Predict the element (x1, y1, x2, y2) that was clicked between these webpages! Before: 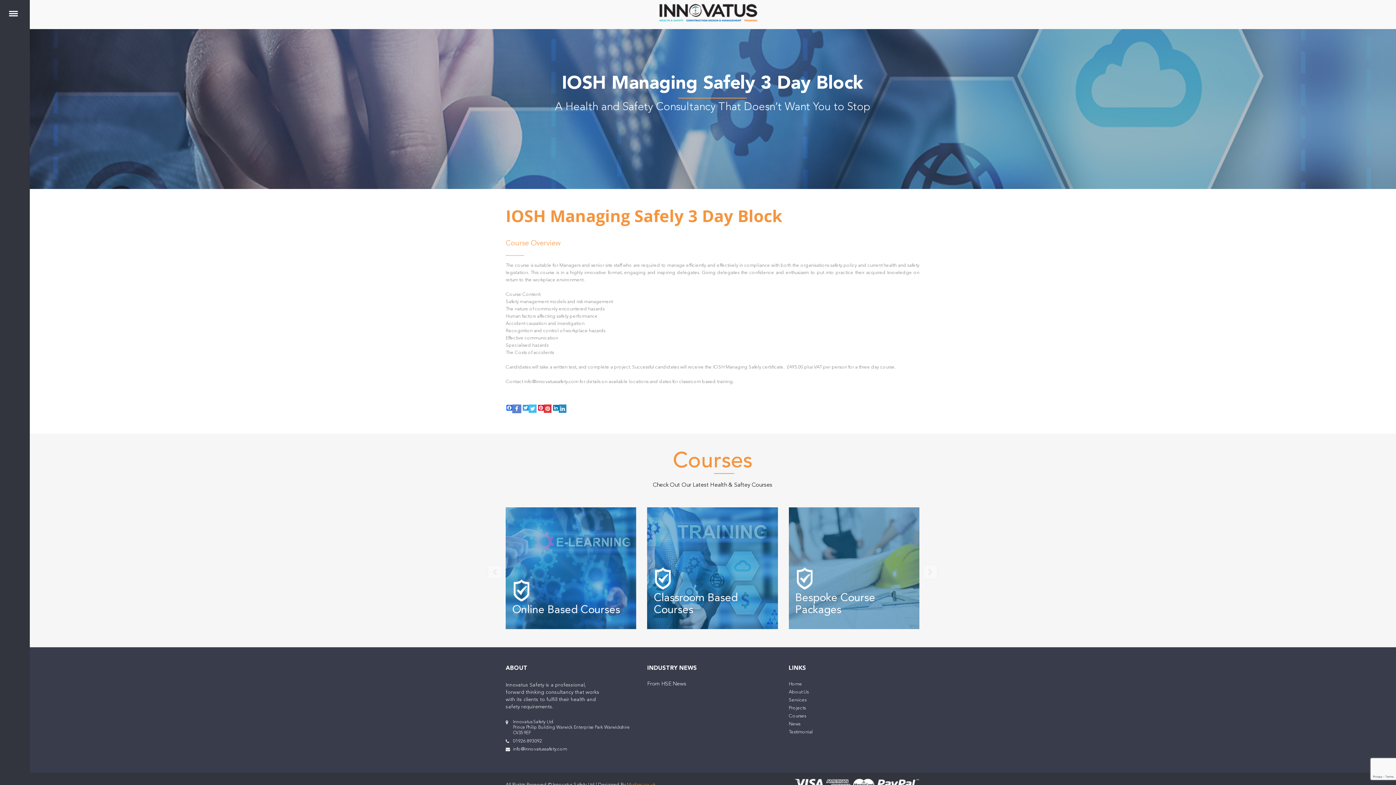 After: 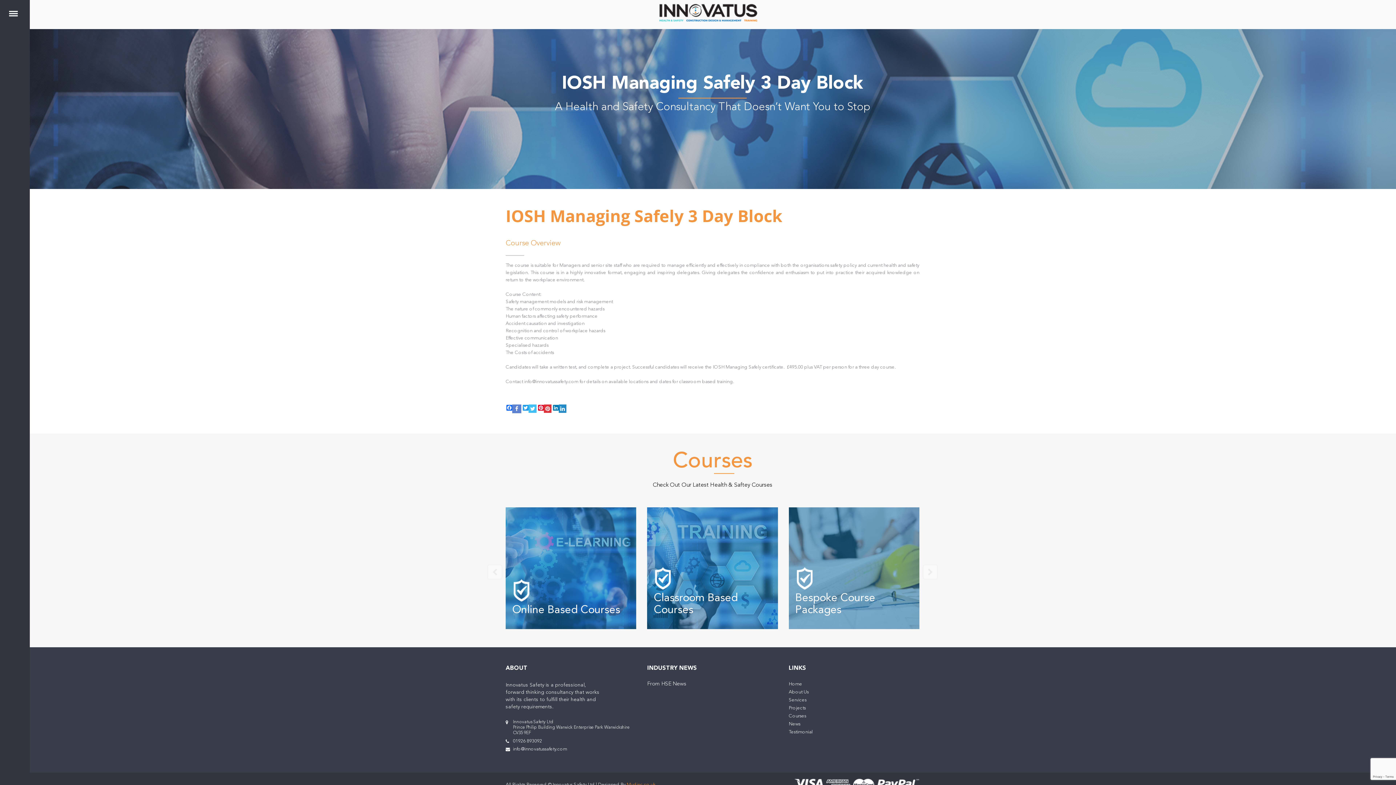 Action: bbox: (826, 773, 850, 788)